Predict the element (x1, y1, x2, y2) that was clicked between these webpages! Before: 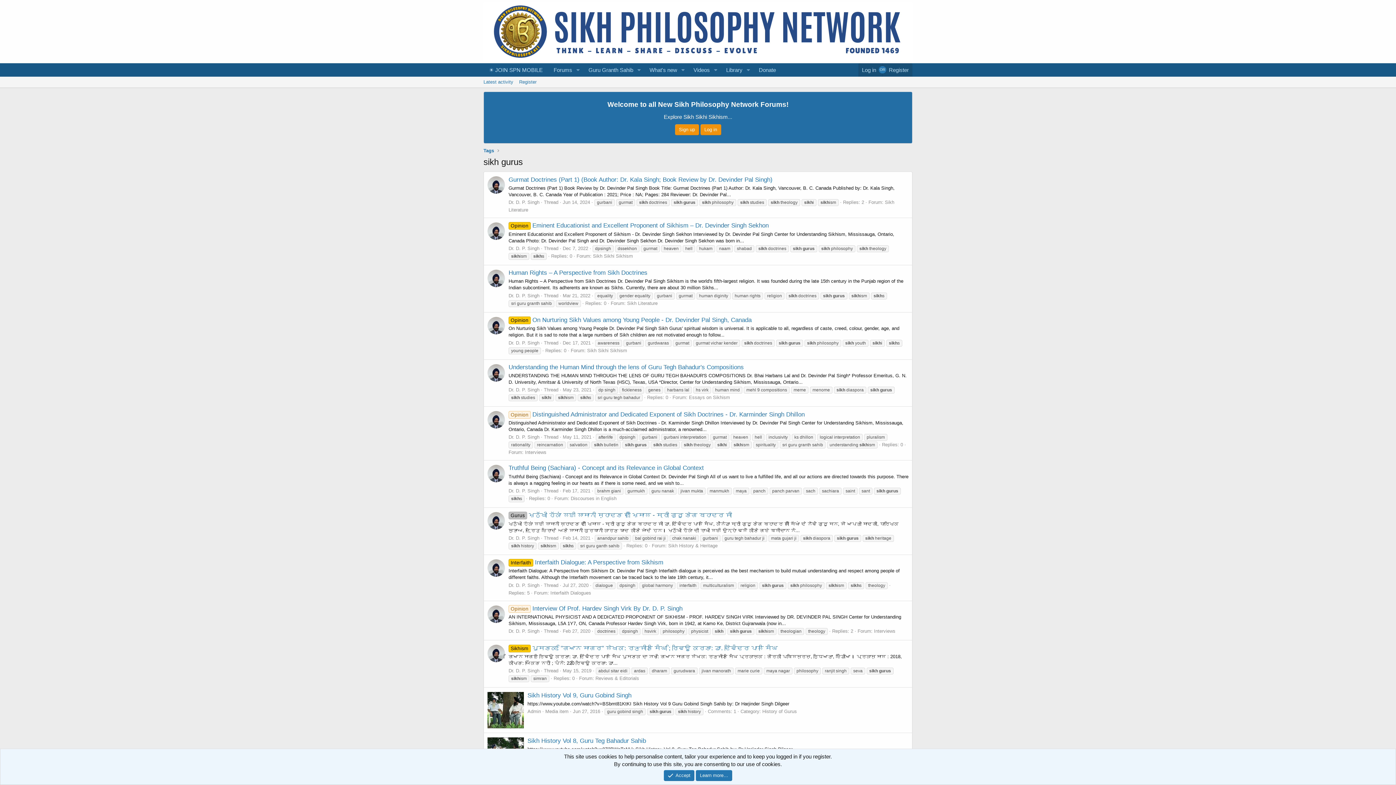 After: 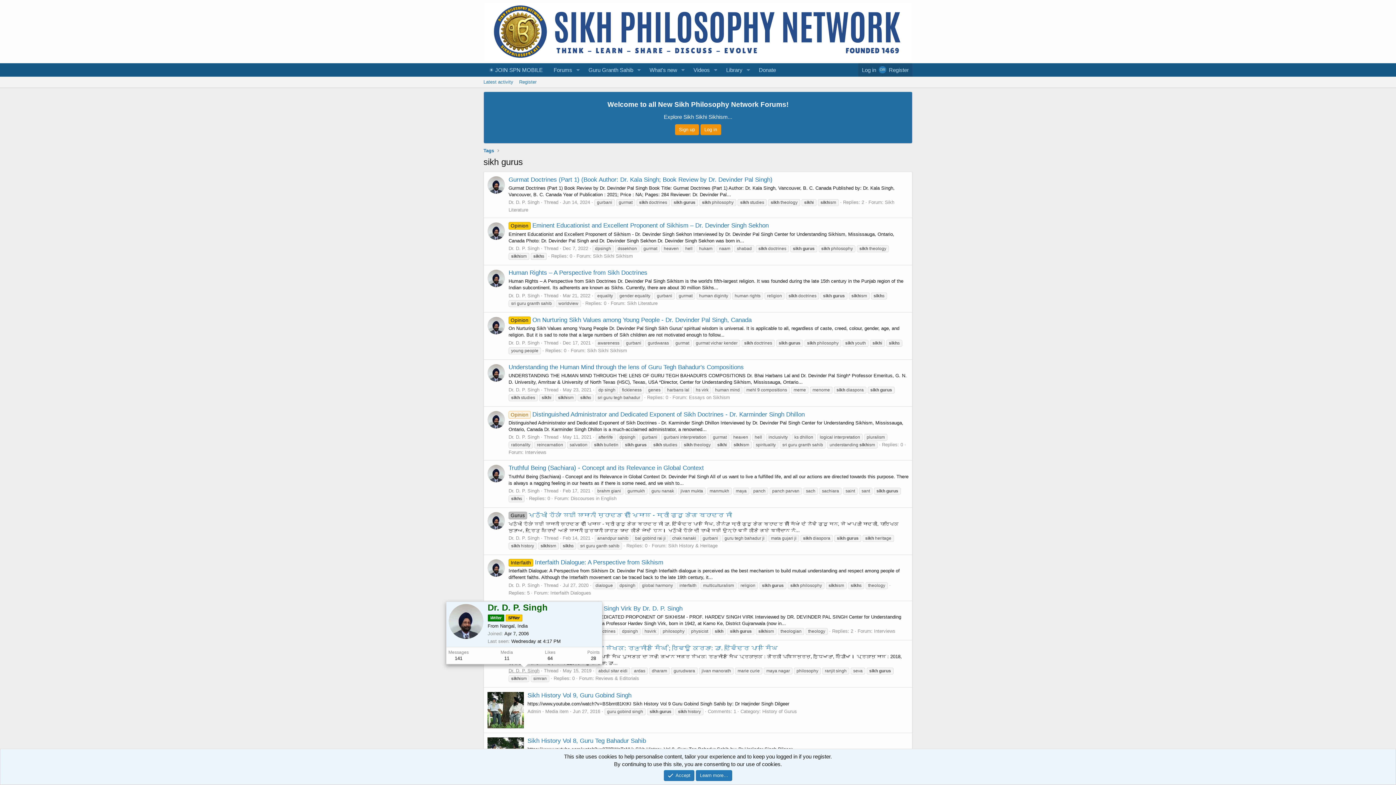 Action: label: Dr. D. P. Singh bbox: (508, 668, 539, 673)